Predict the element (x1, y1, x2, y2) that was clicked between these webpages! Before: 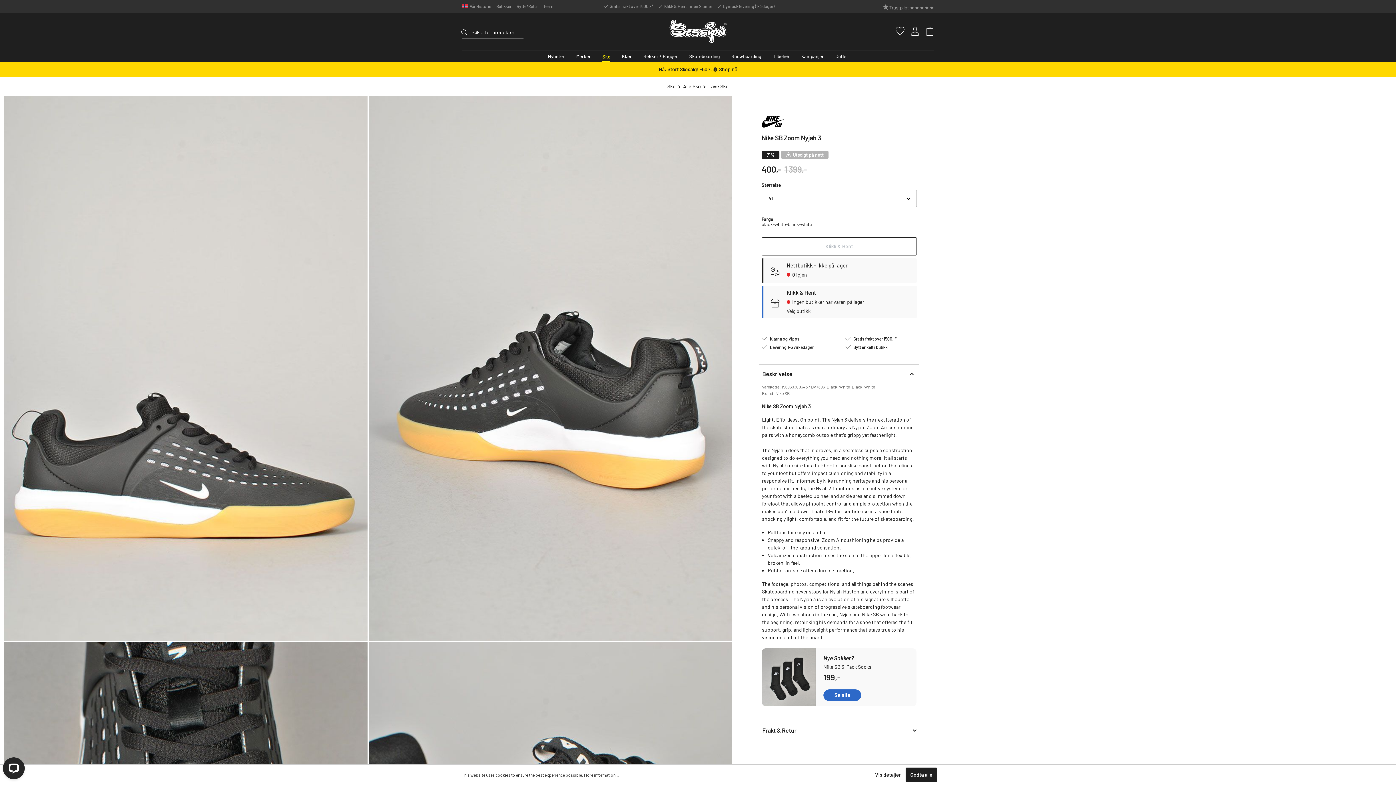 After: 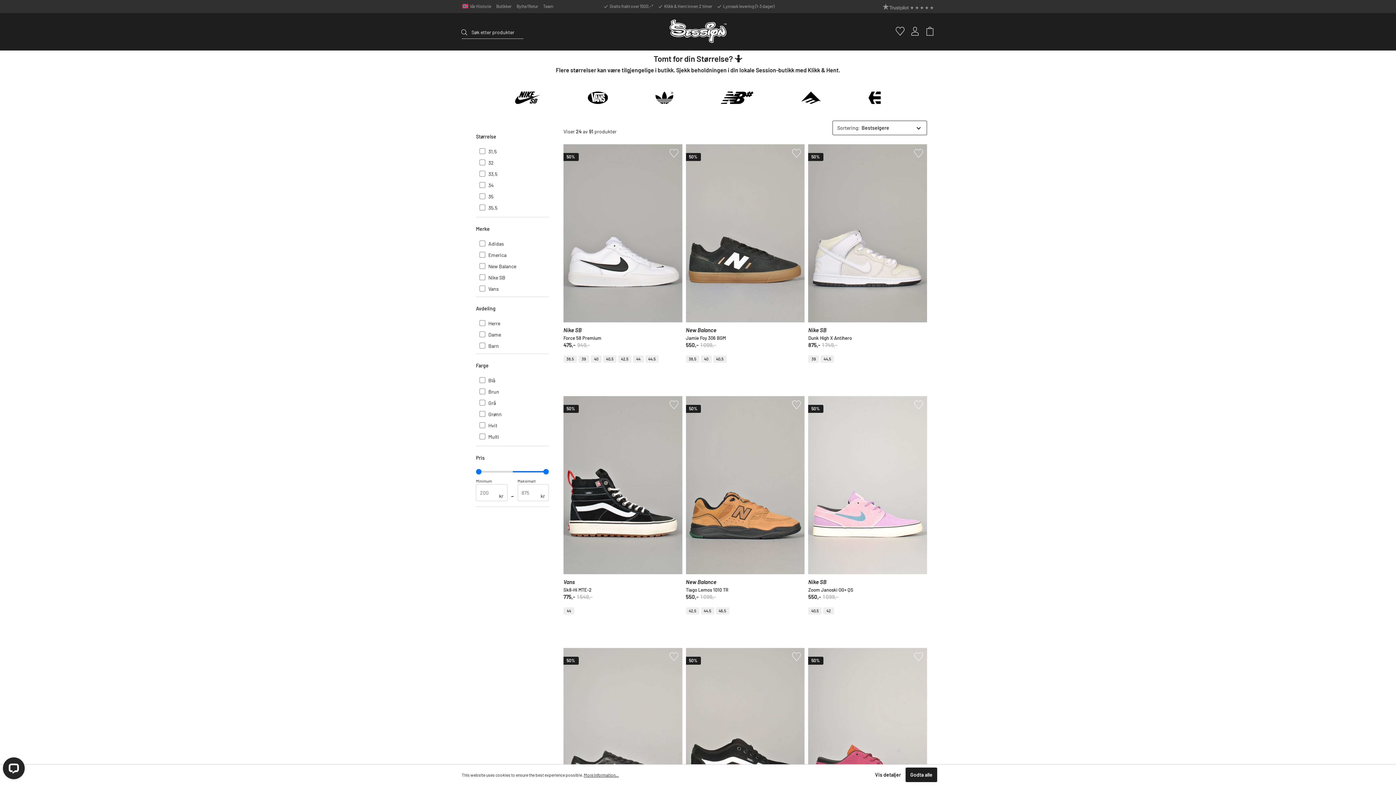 Action: bbox: (719, 65, 737, 73) label: Shop nå